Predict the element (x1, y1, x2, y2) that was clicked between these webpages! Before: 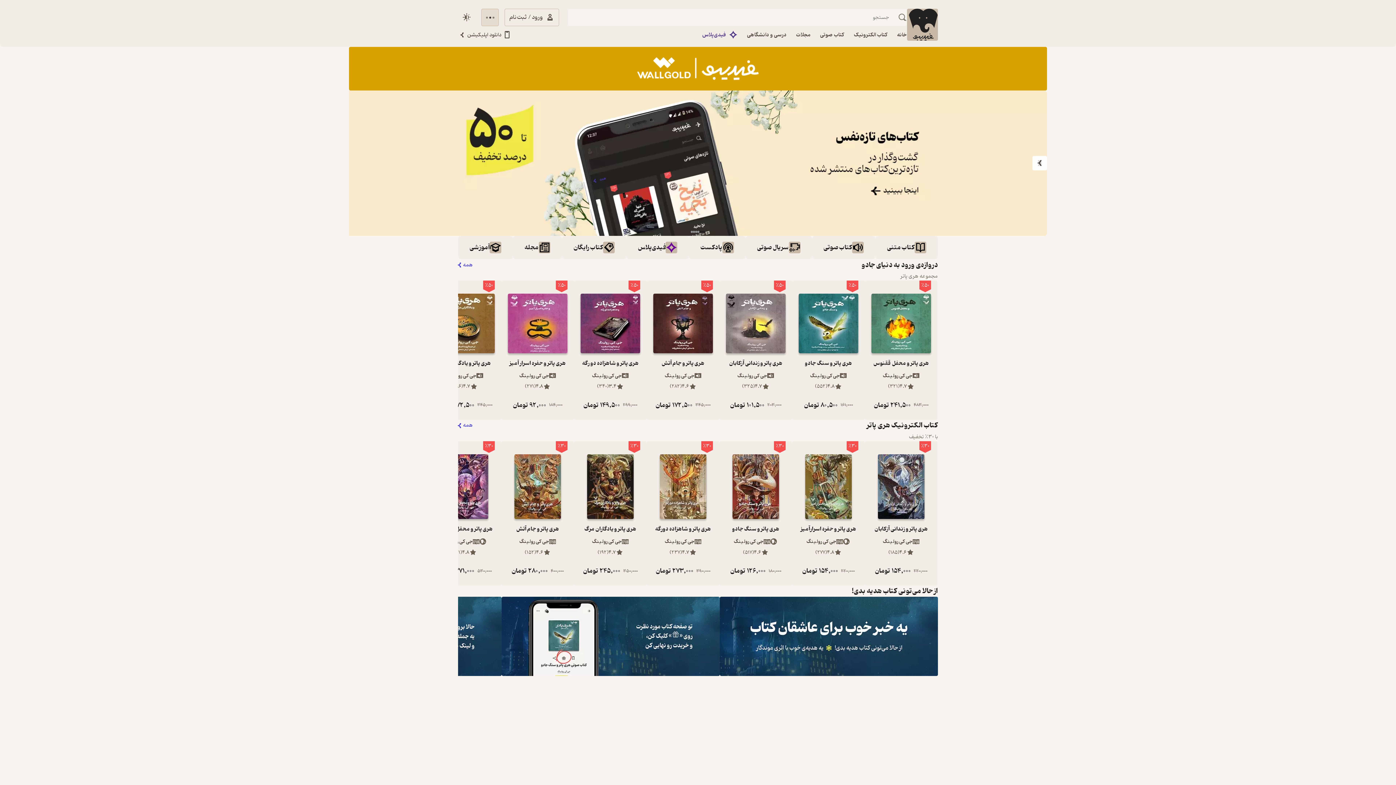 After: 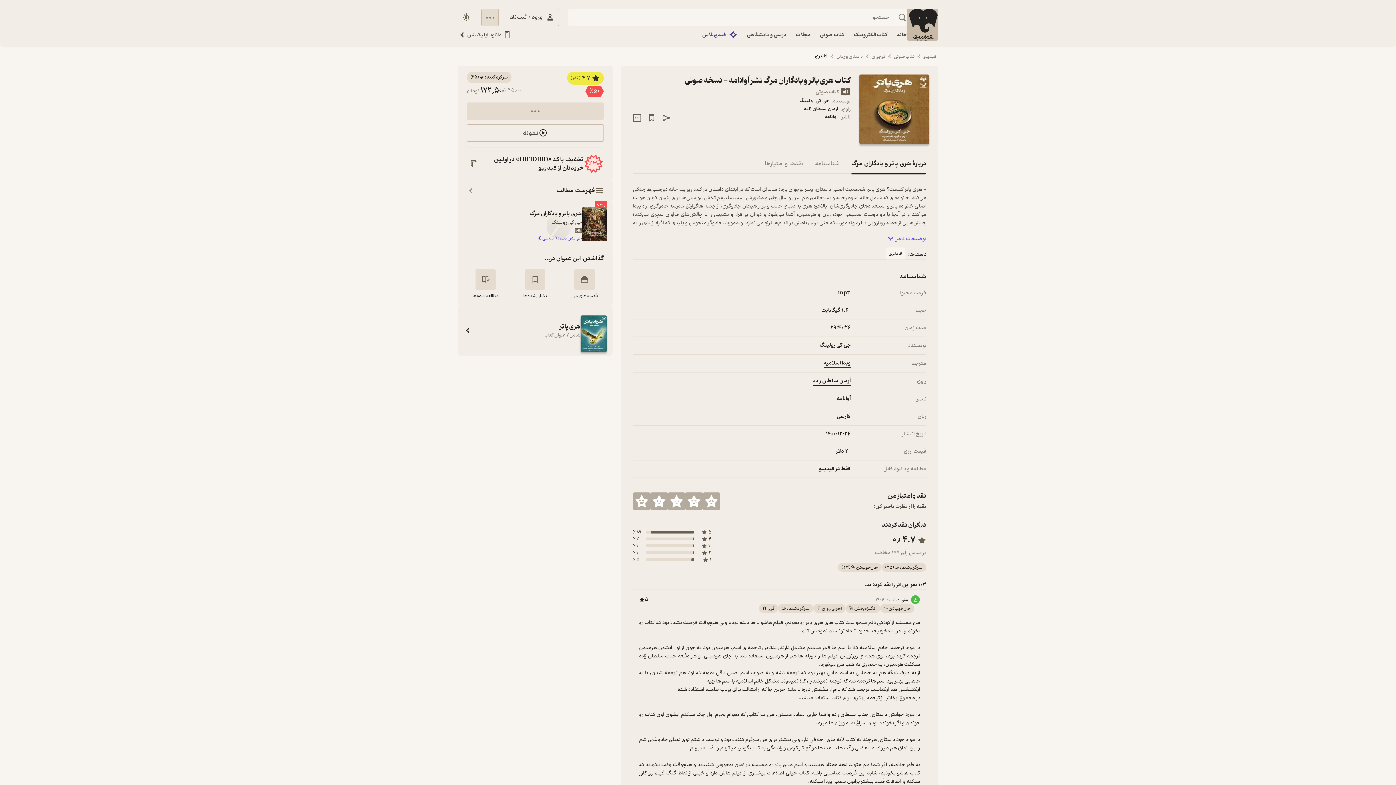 Action: bbox: (428, 280, 501, 419) label: ٪50
هری پاتر و یادگاران مرگ
جی کی رولینگ
4.7
(186)
345,000
172,500
تومان